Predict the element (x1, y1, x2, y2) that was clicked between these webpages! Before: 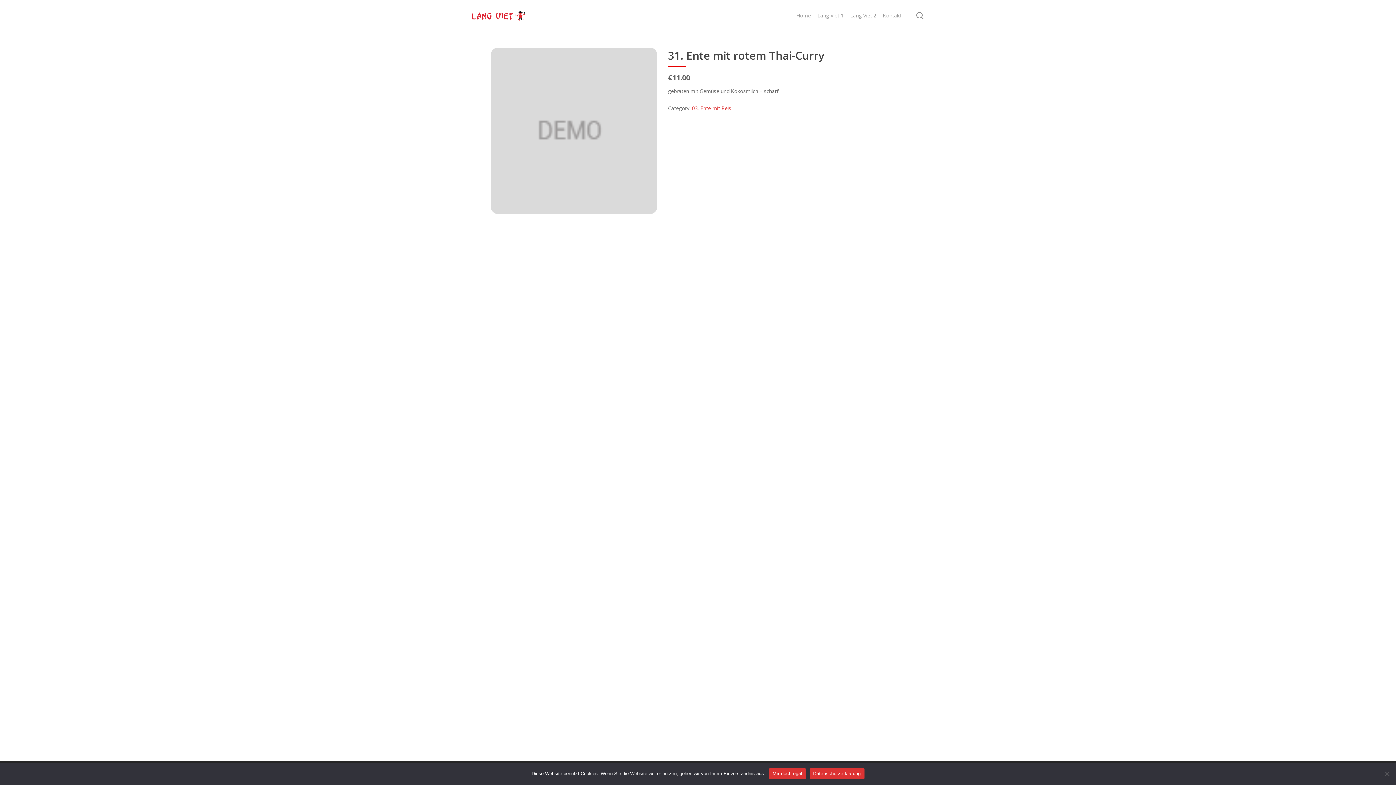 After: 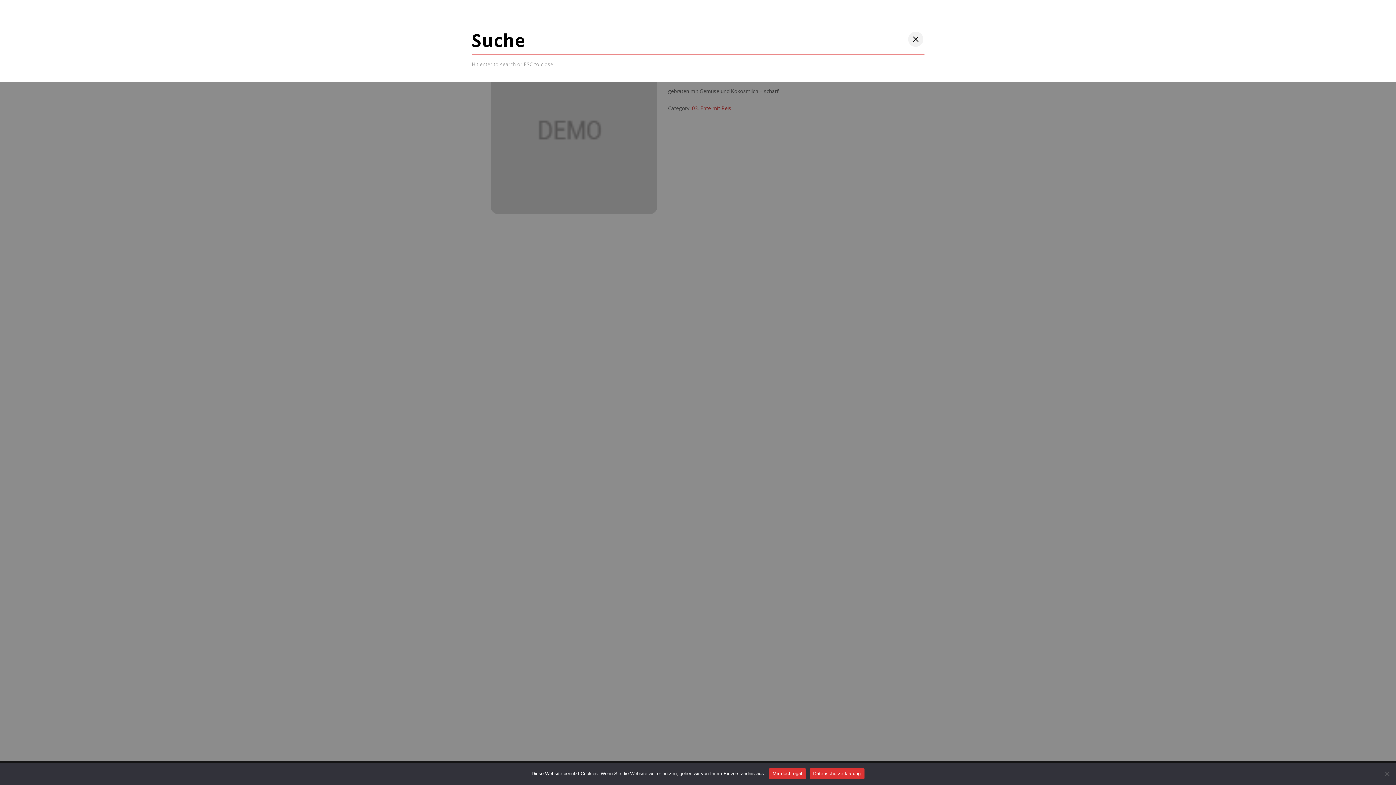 Action: bbox: (915, 11, 924, 19) label: search